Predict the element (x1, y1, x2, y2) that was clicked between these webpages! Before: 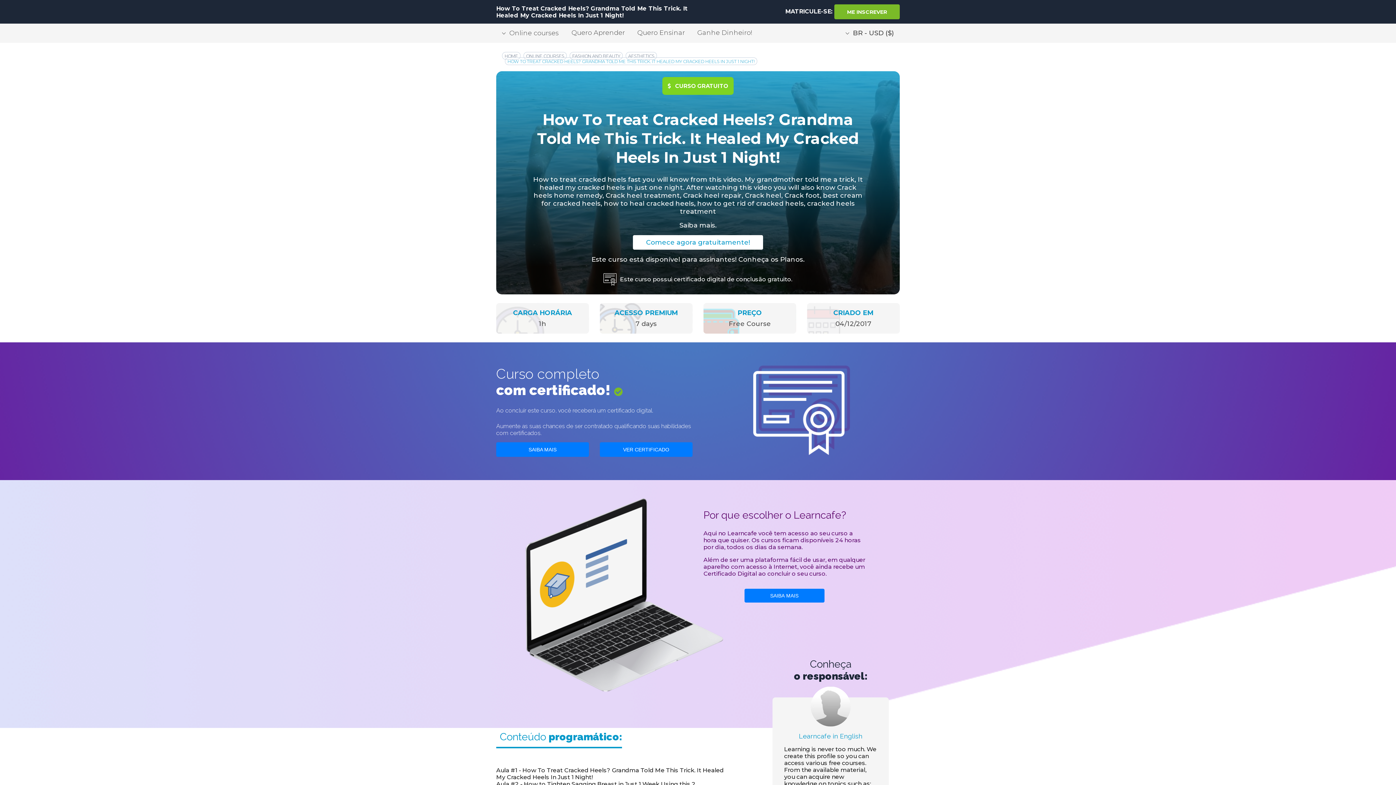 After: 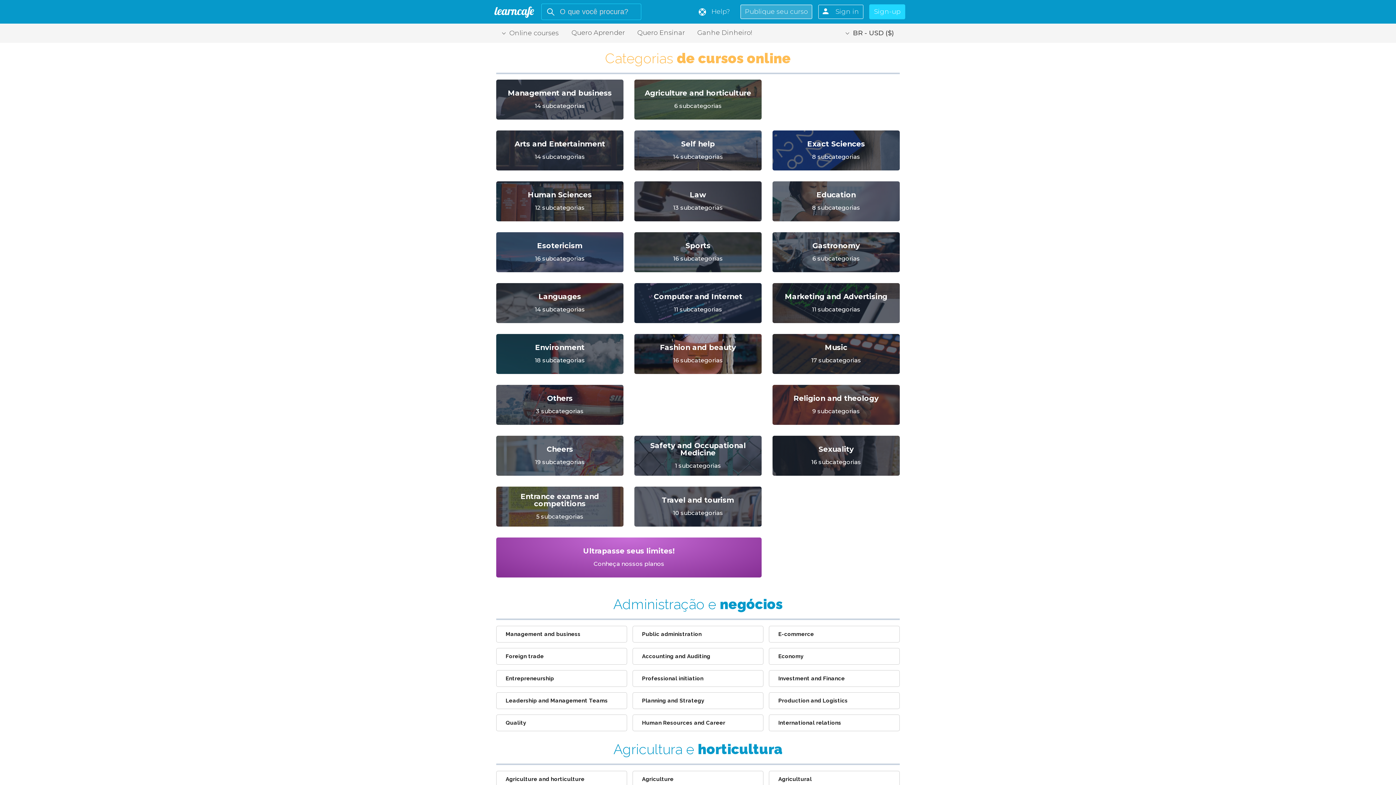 Action: bbox: (523, 51, 566, 59) label: ONLINE COURSES